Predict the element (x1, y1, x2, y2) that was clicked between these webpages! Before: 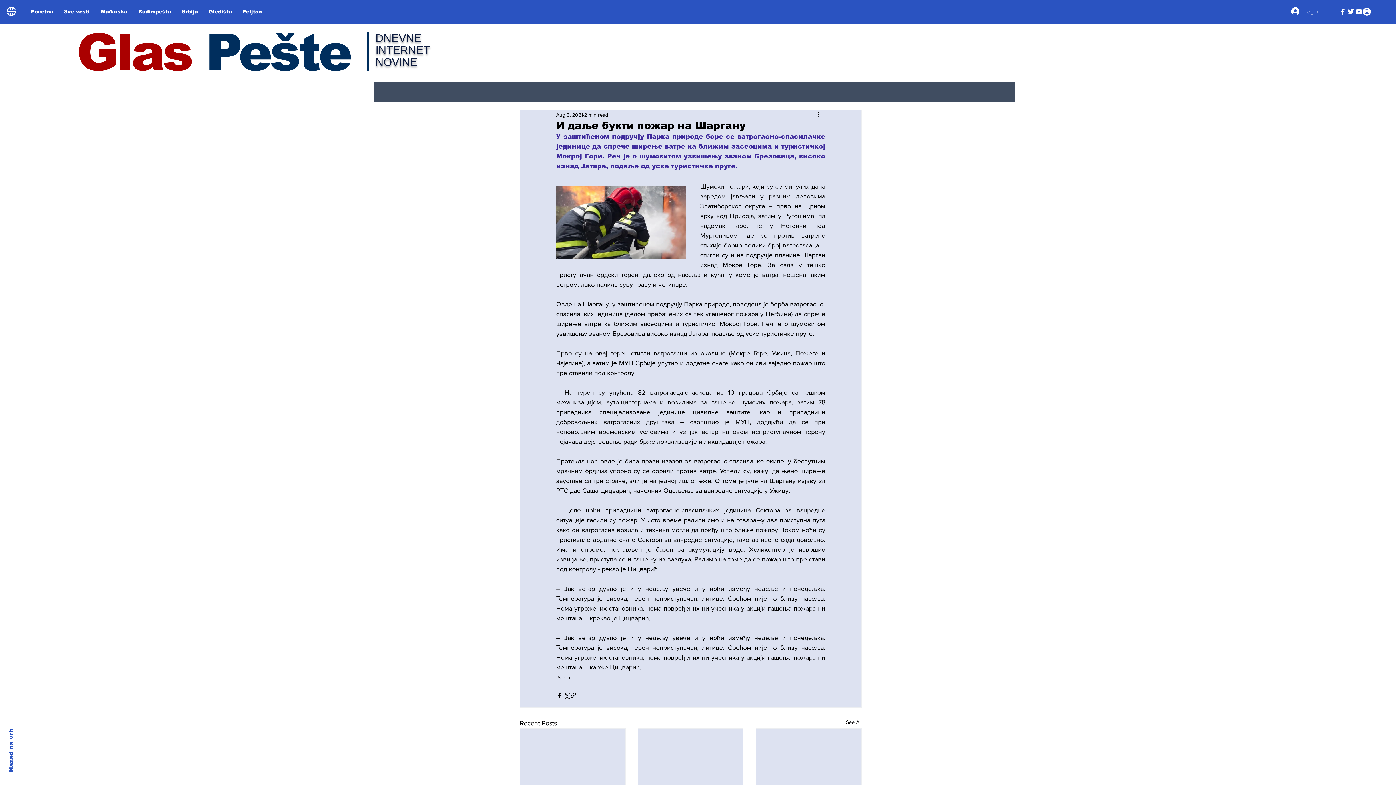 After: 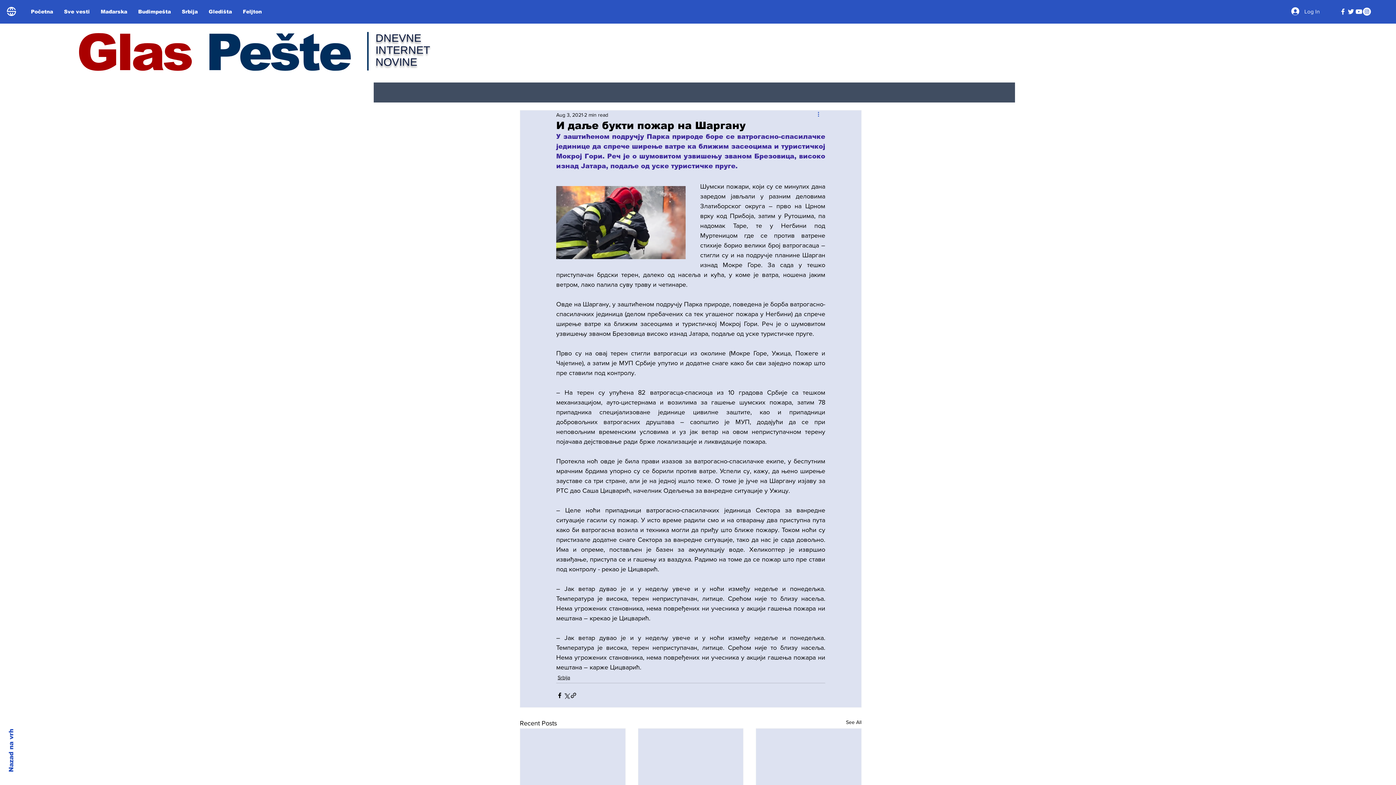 Action: label: More actions bbox: (816, 110, 825, 119)